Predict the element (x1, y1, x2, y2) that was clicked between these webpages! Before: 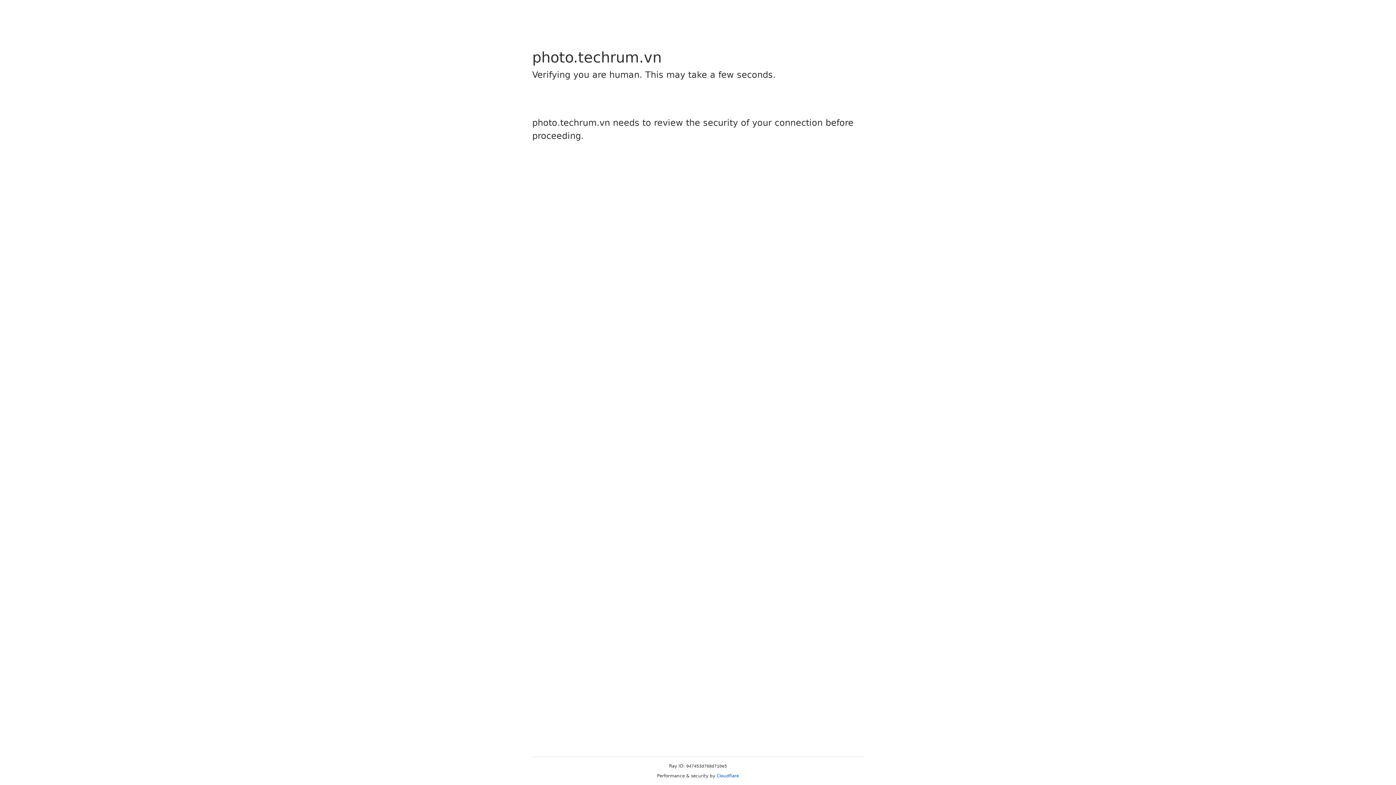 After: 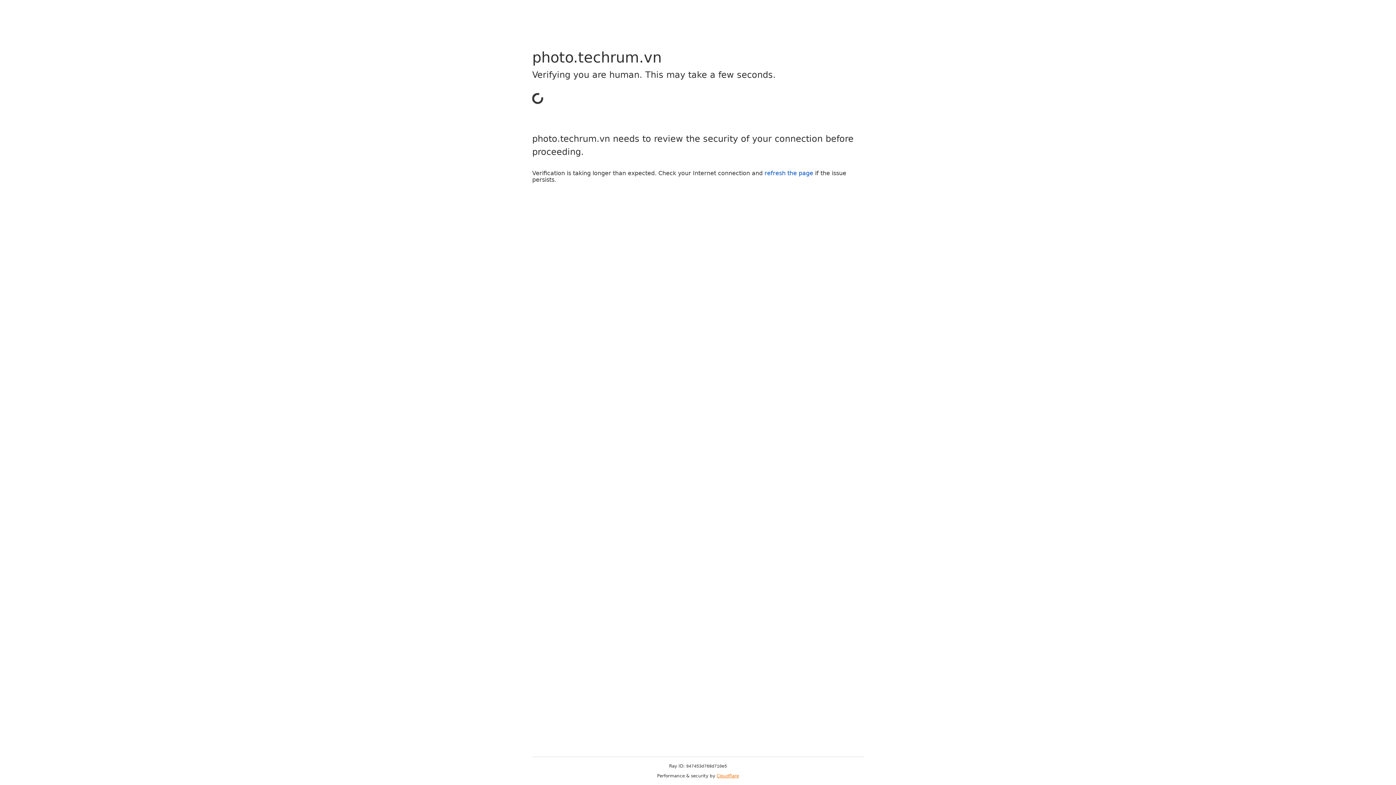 Action: label: Cloudflare bbox: (716, 773, 739, 778)